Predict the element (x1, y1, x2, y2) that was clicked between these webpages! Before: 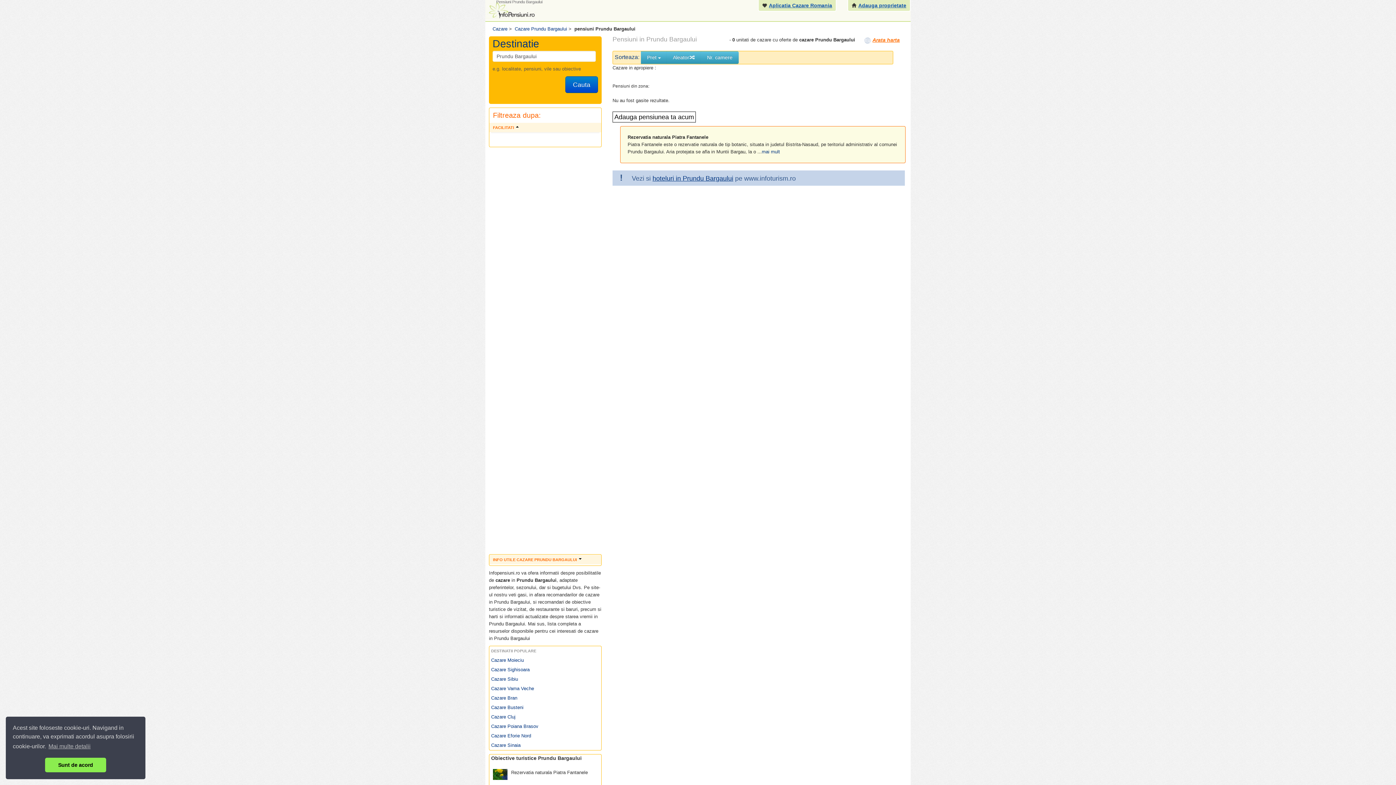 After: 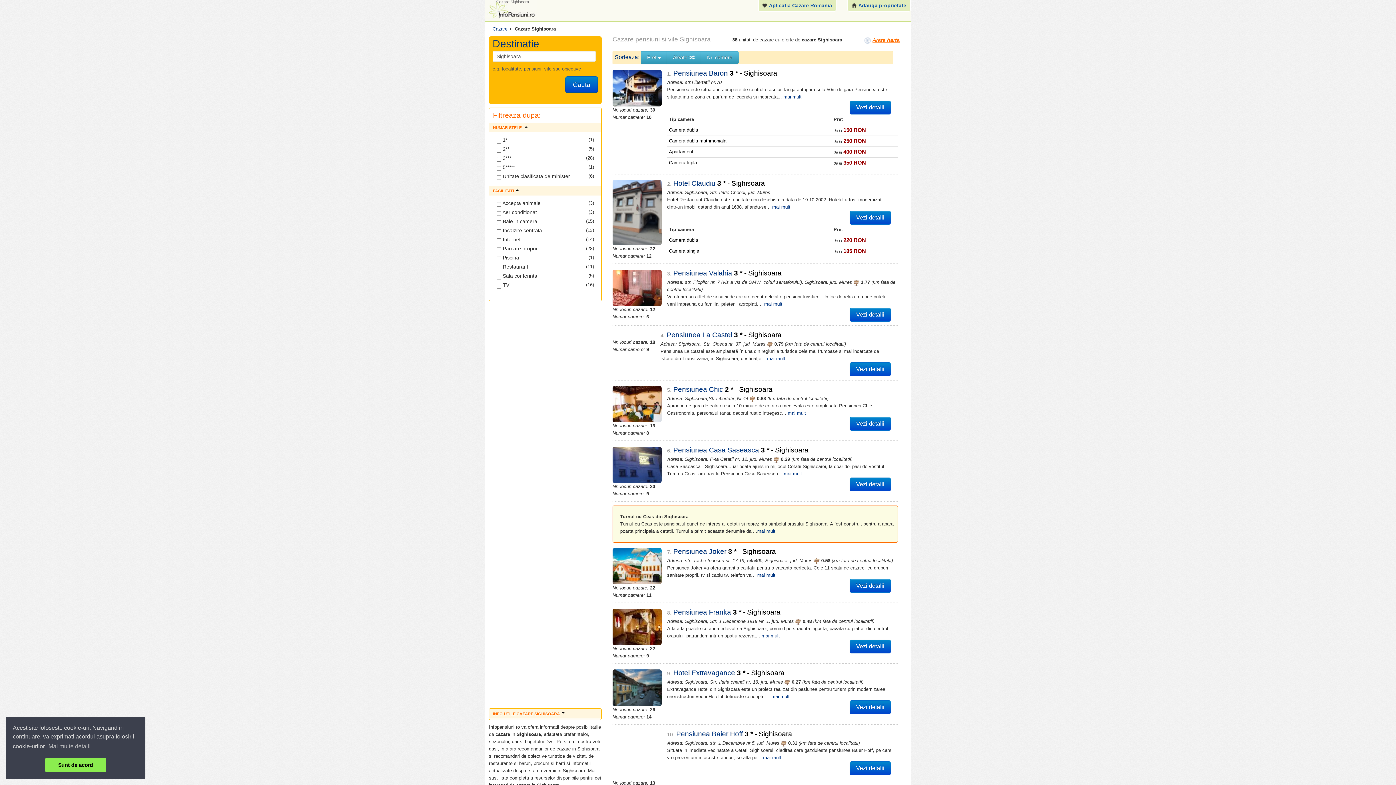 Action: label: Cazare Sighisoara bbox: (485, 665, 605, 674)